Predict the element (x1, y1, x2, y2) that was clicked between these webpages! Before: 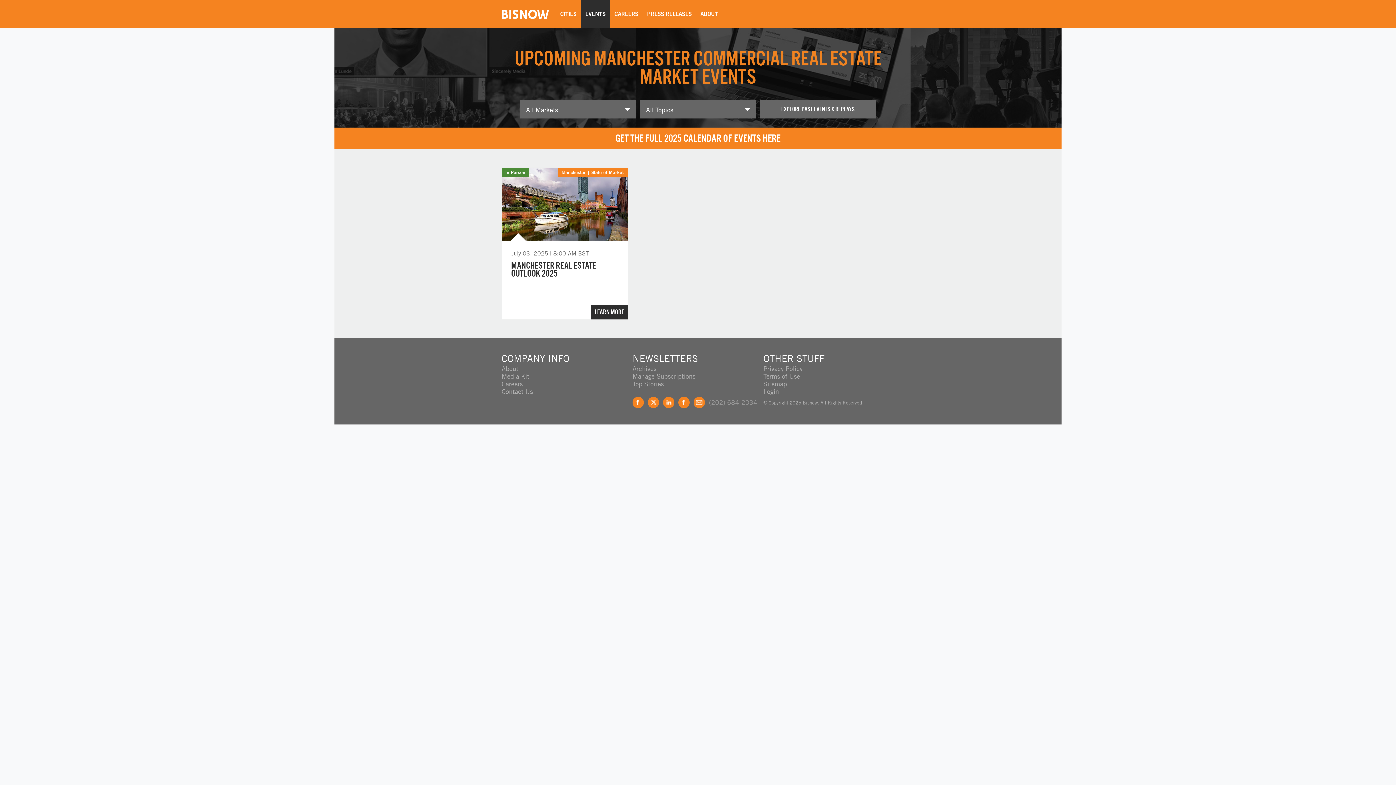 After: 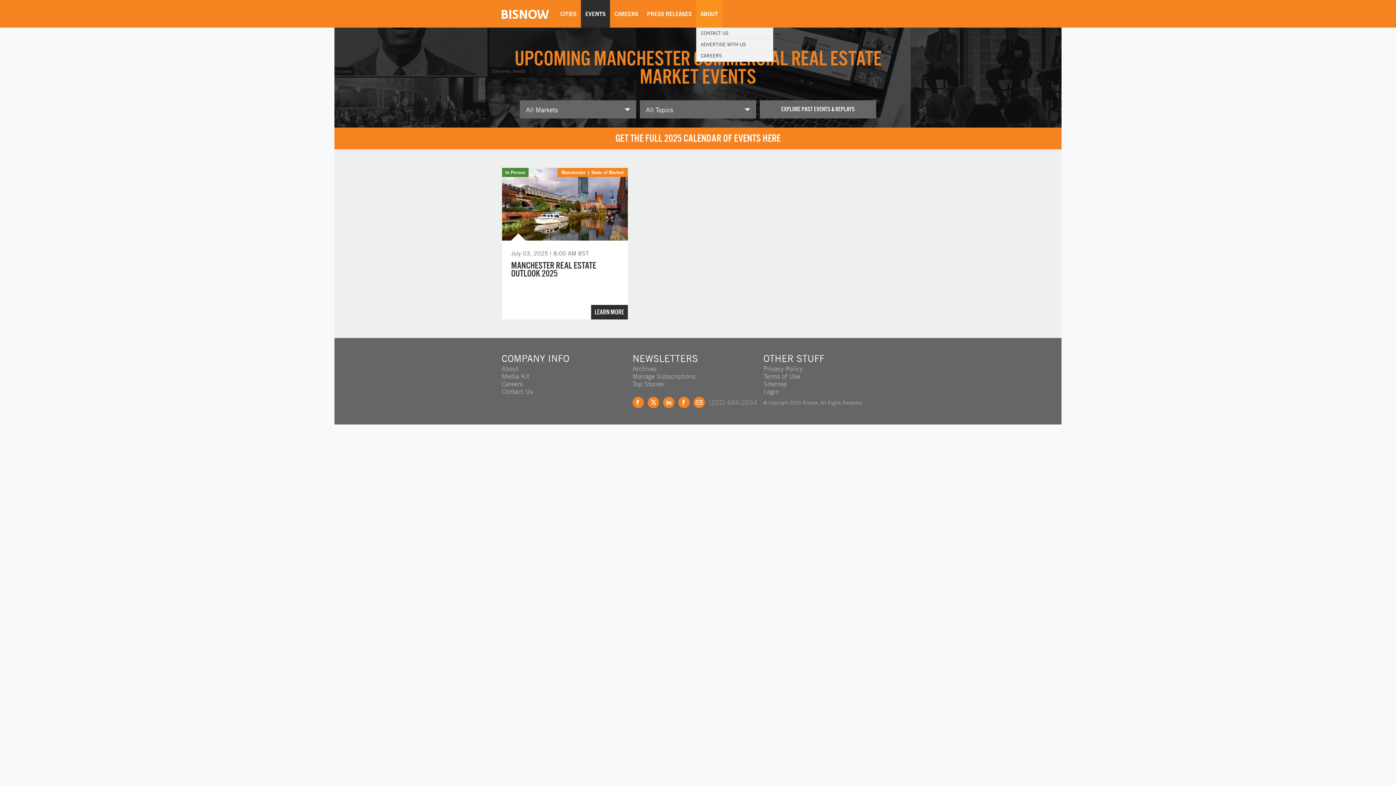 Action: label: ABOUT bbox: (696, 0, 722, 27)